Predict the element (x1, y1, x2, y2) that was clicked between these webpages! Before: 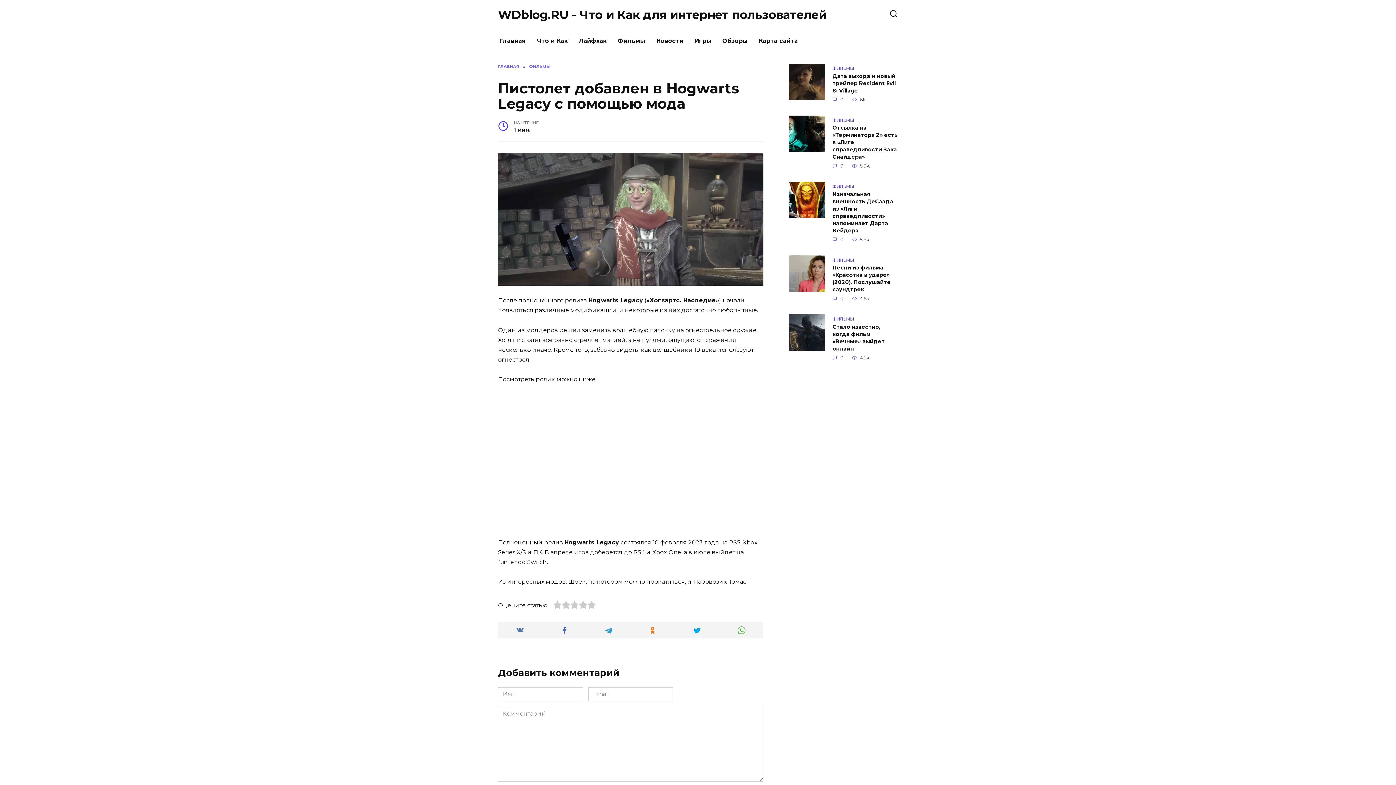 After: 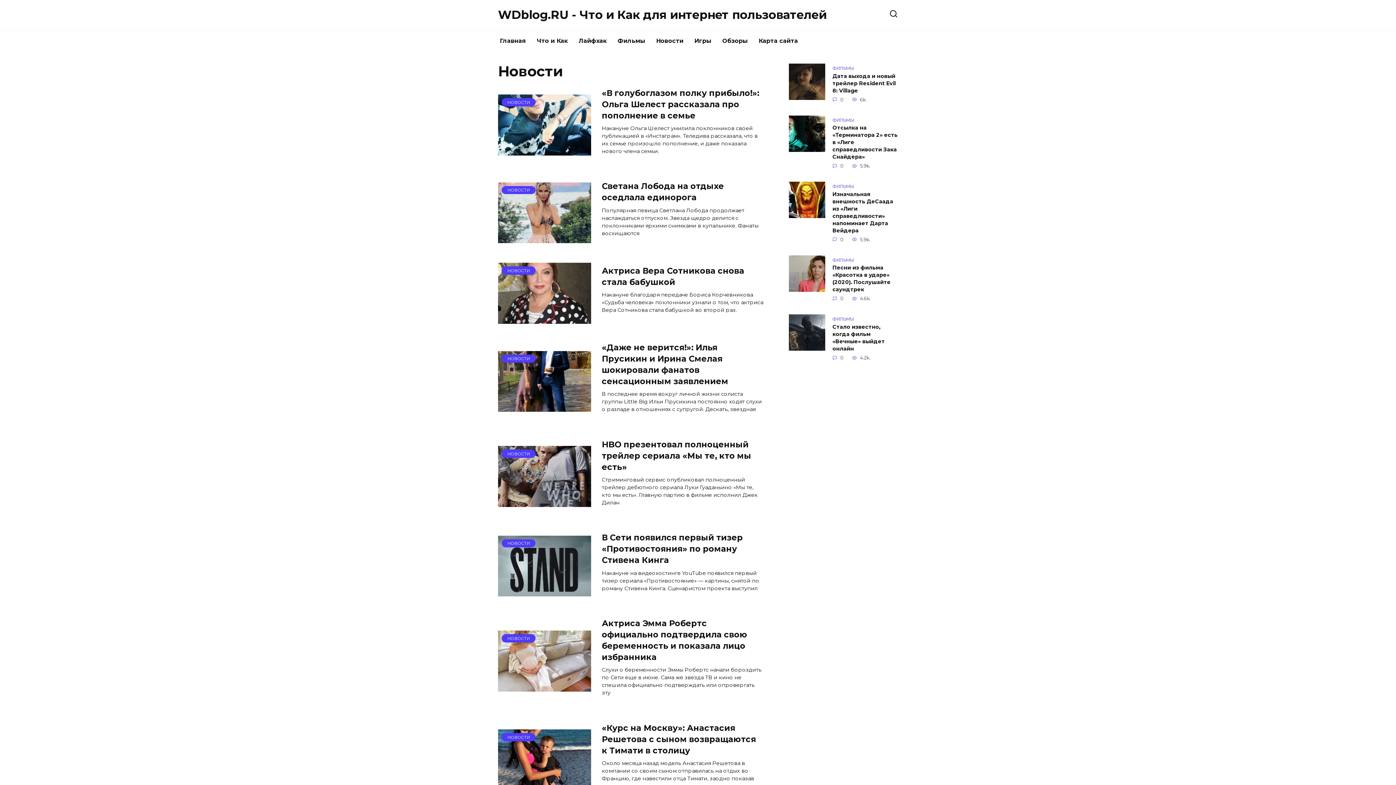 Action: label: Новости bbox: (650, 29, 689, 52)